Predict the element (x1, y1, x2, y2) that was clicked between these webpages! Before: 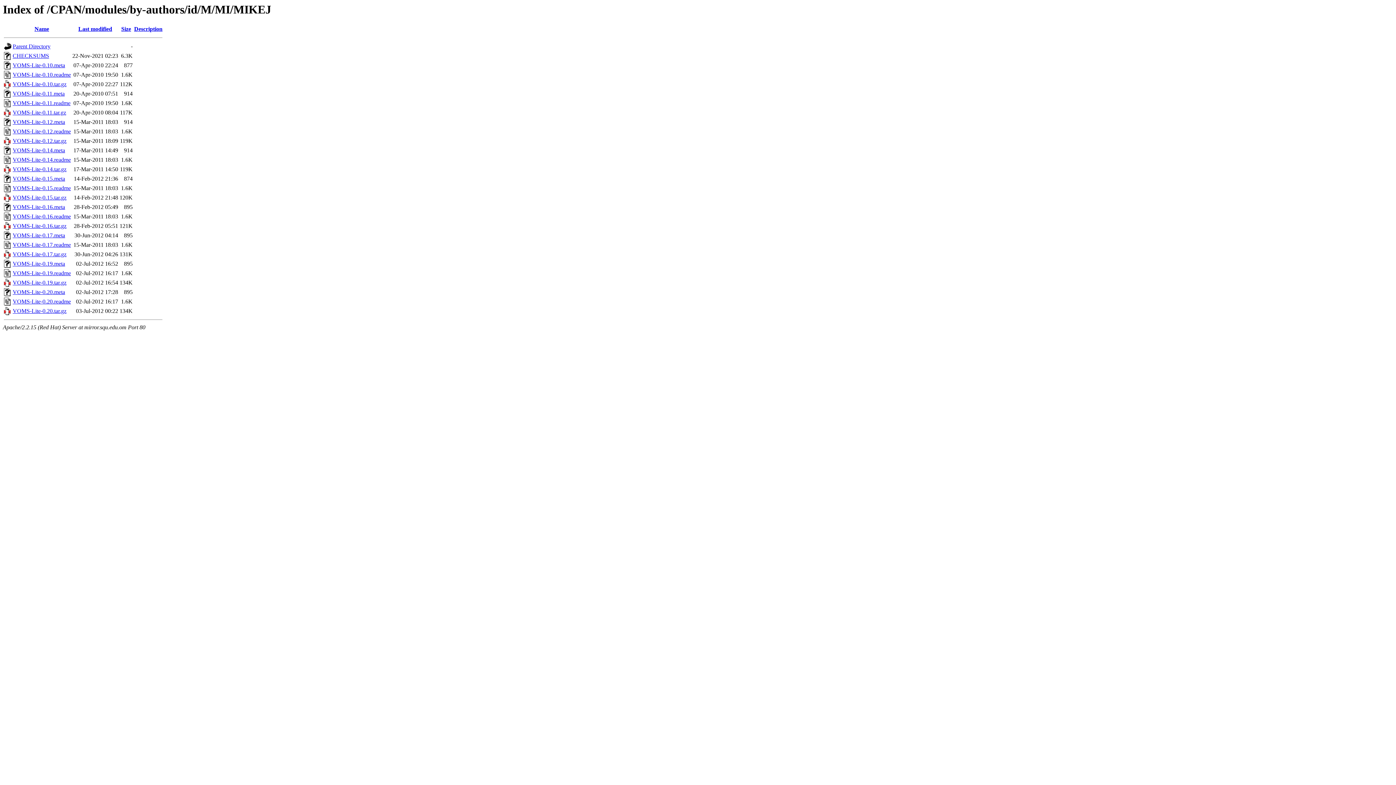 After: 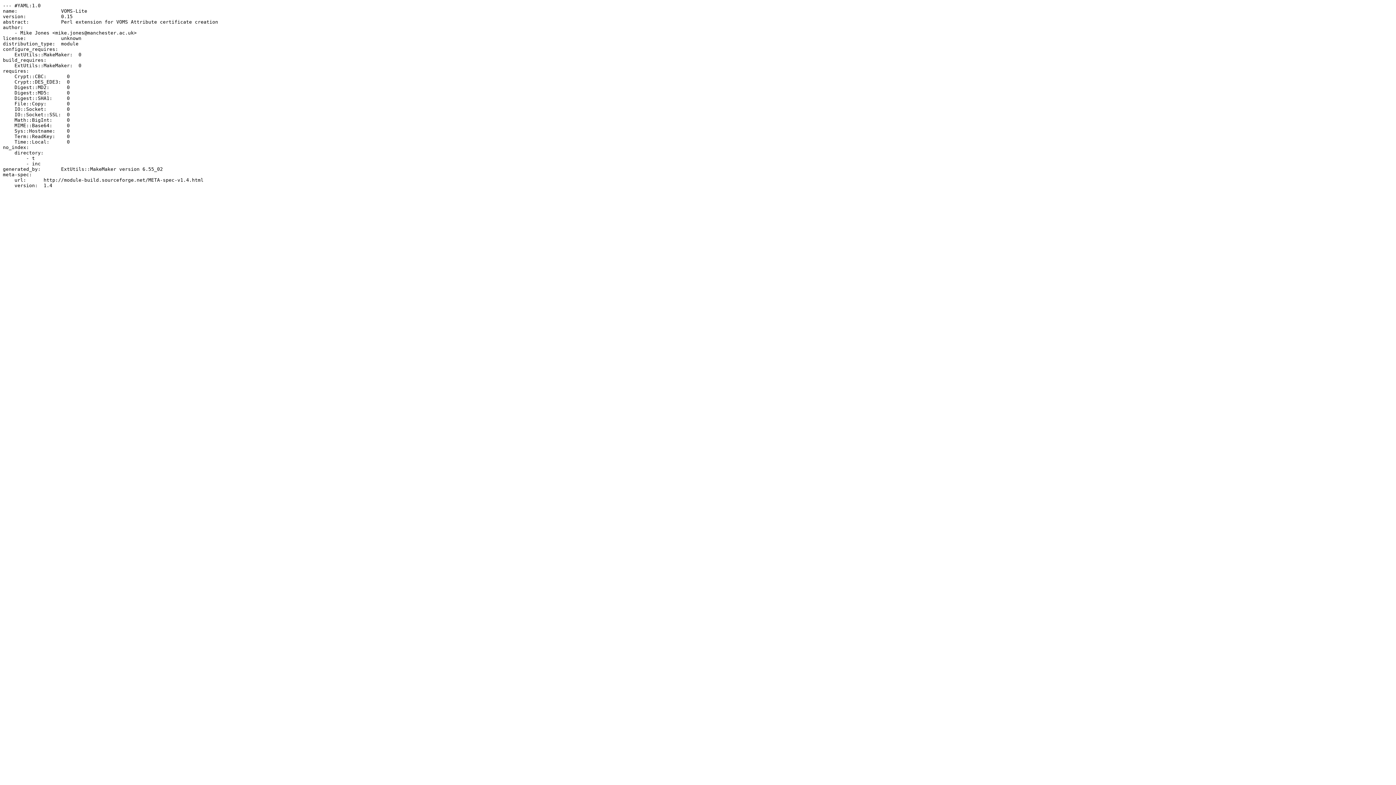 Action: bbox: (12, 175, 65, 181) label: VOMS-Lite-0.15.meta